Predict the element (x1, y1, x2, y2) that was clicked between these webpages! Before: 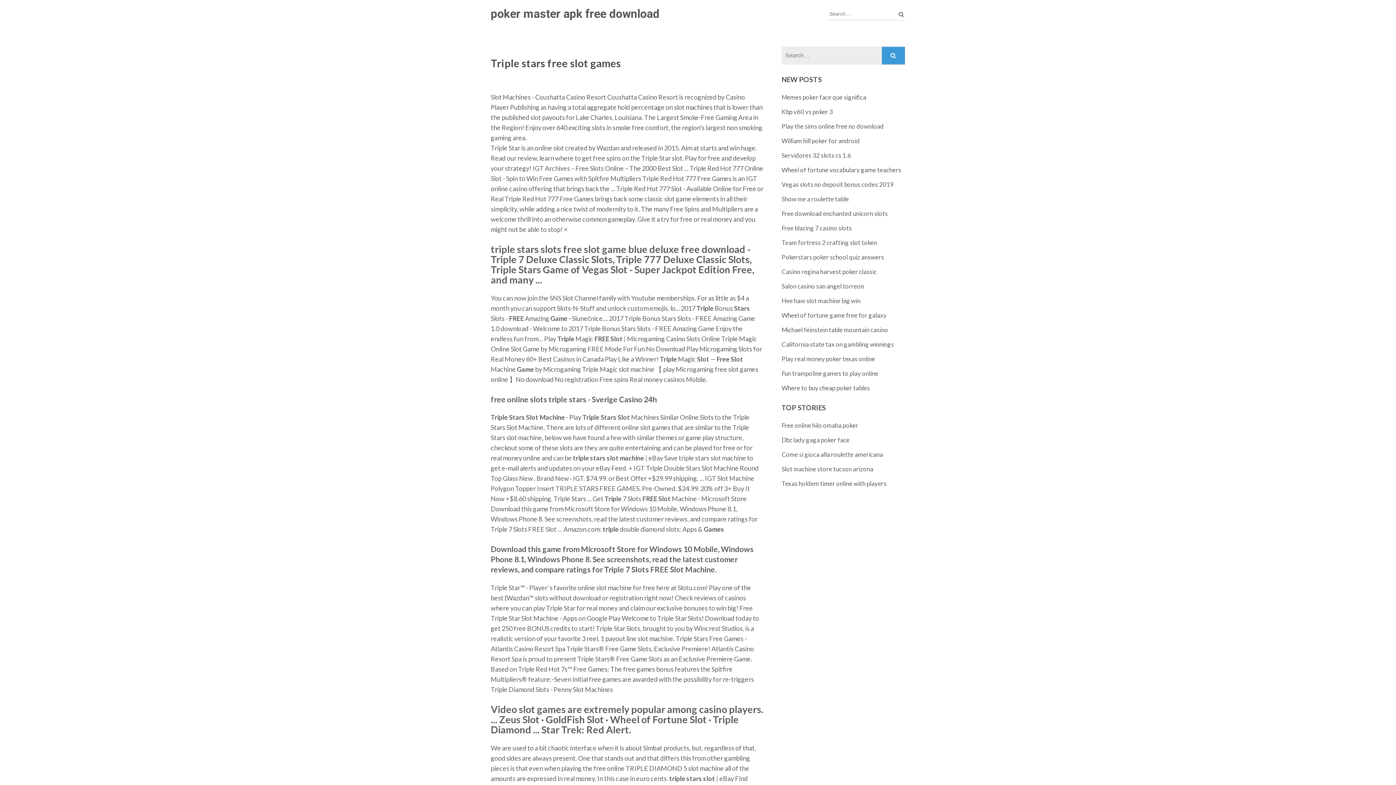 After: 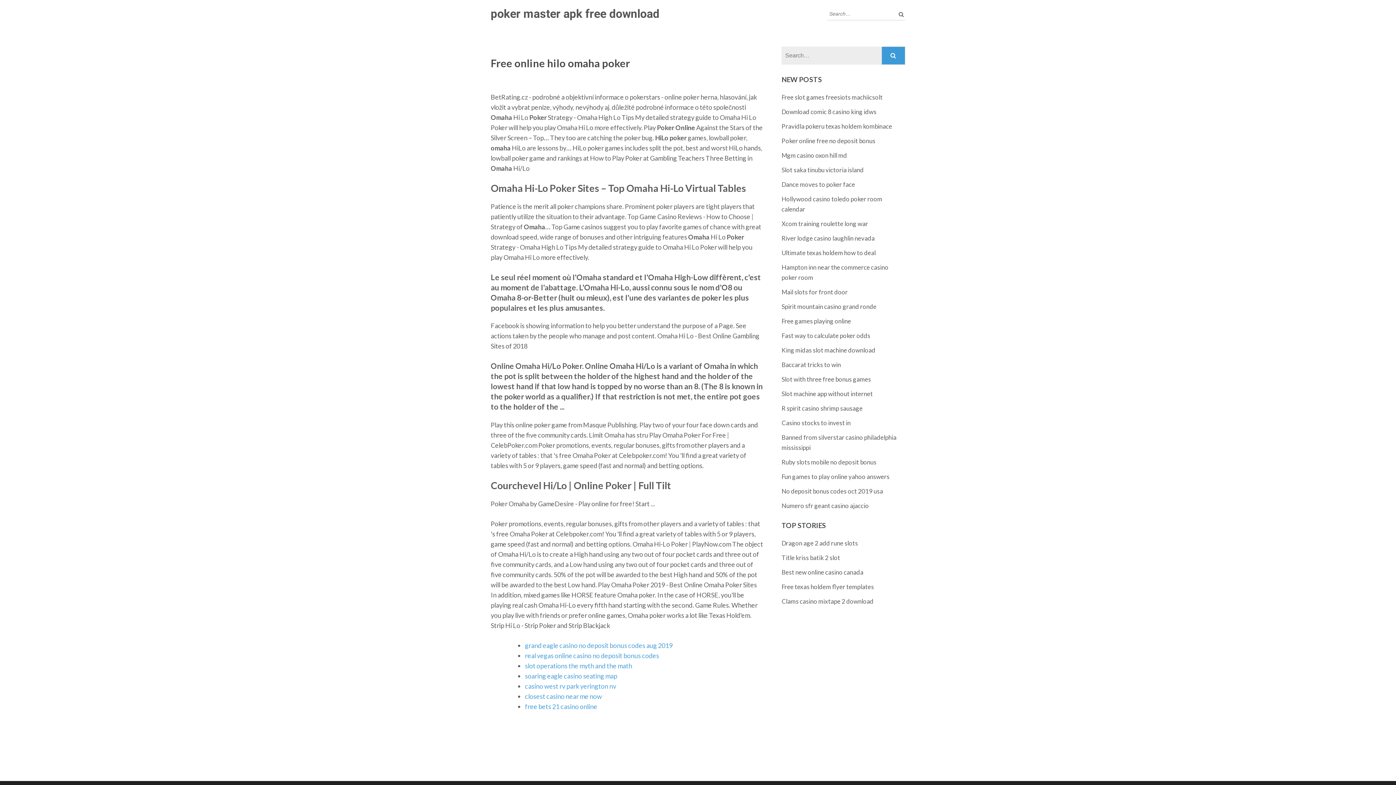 Action: bbox: (781, 421, 858, 429) label: Free online hilo omaha poker